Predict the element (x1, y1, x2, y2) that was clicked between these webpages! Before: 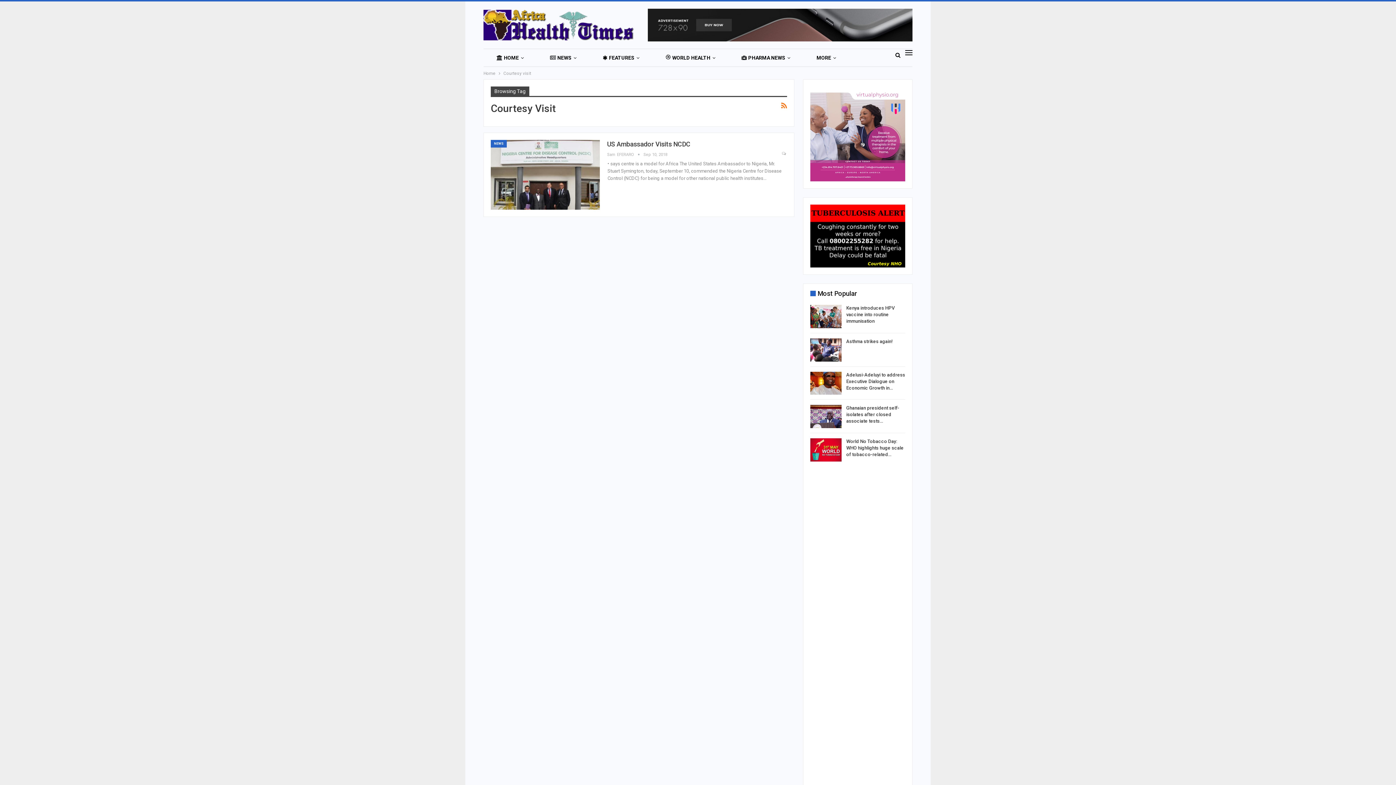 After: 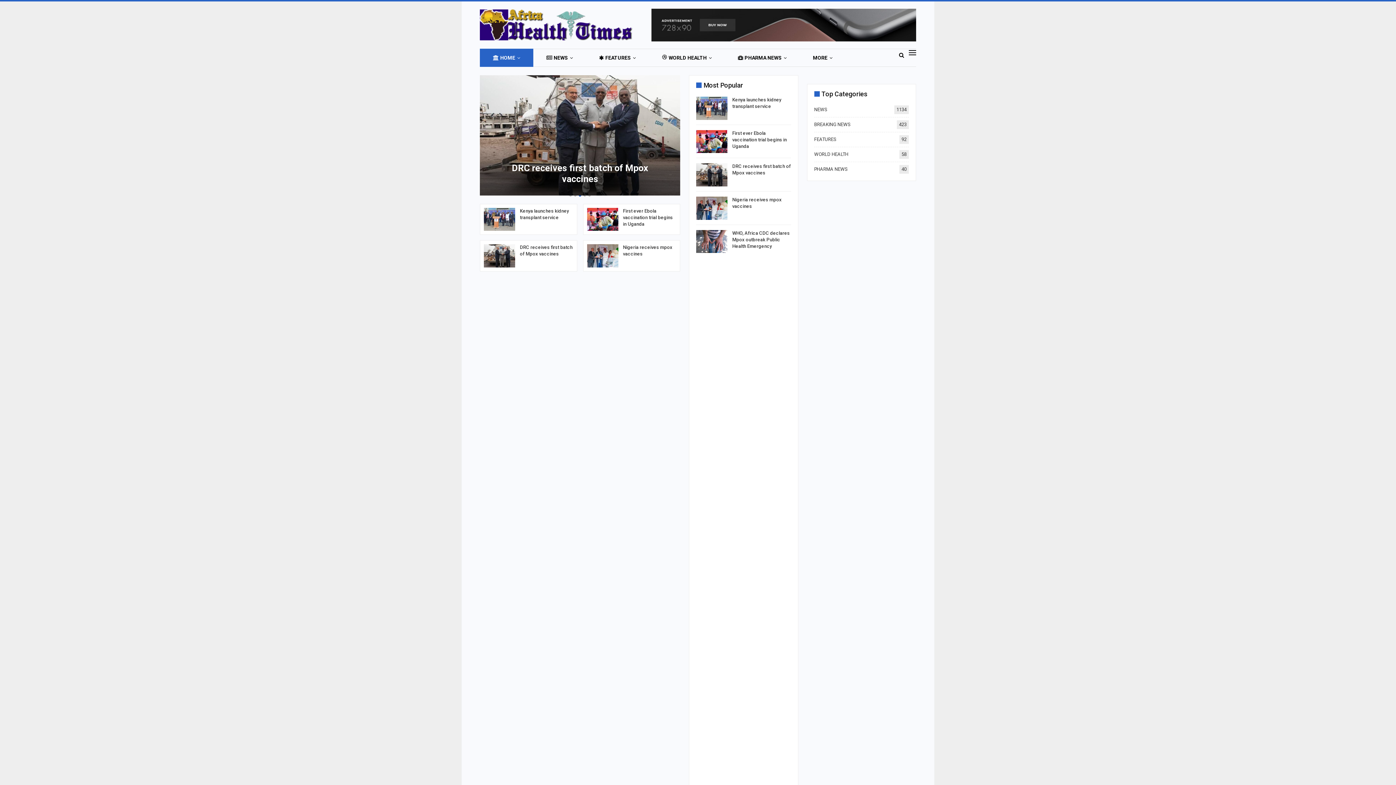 Action: label: Home bbox: (483, 69, 495, 77)